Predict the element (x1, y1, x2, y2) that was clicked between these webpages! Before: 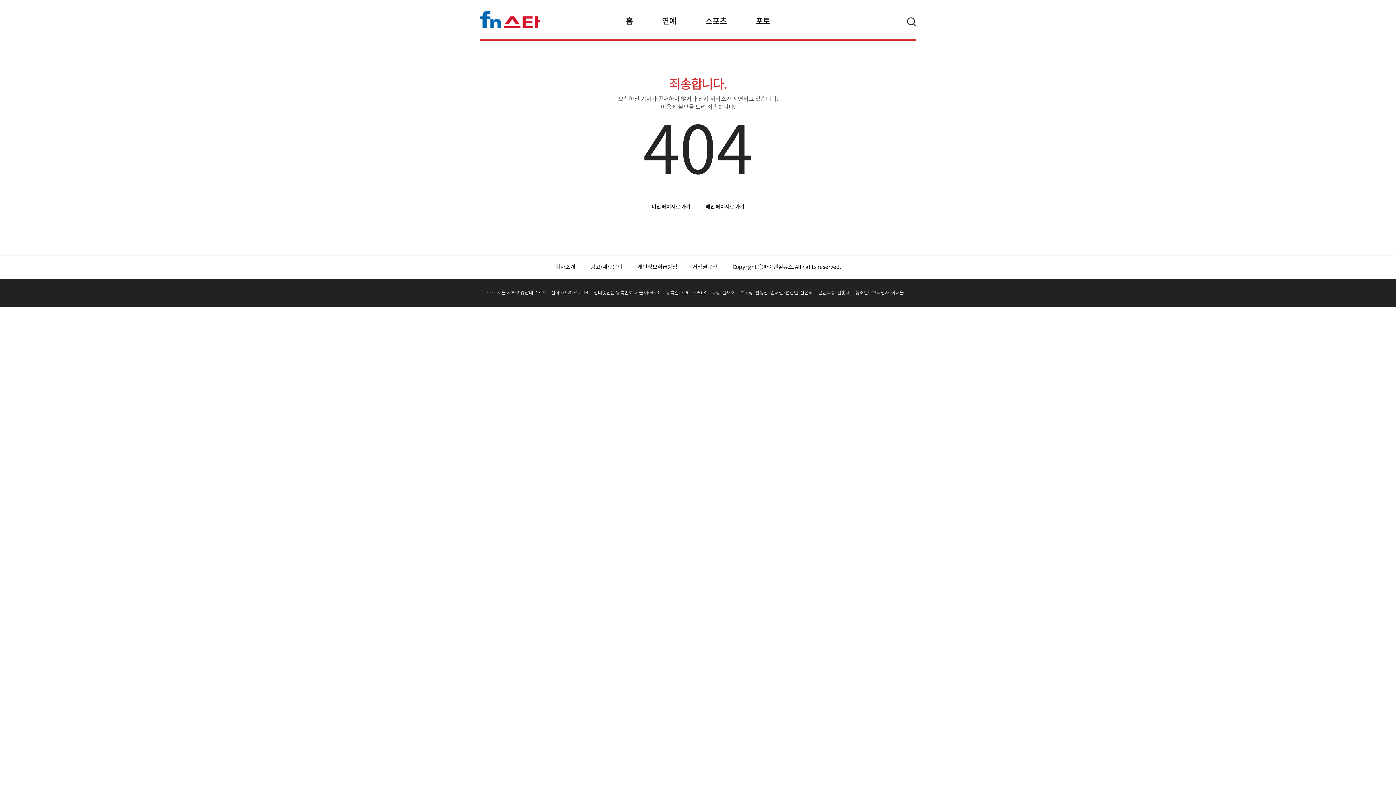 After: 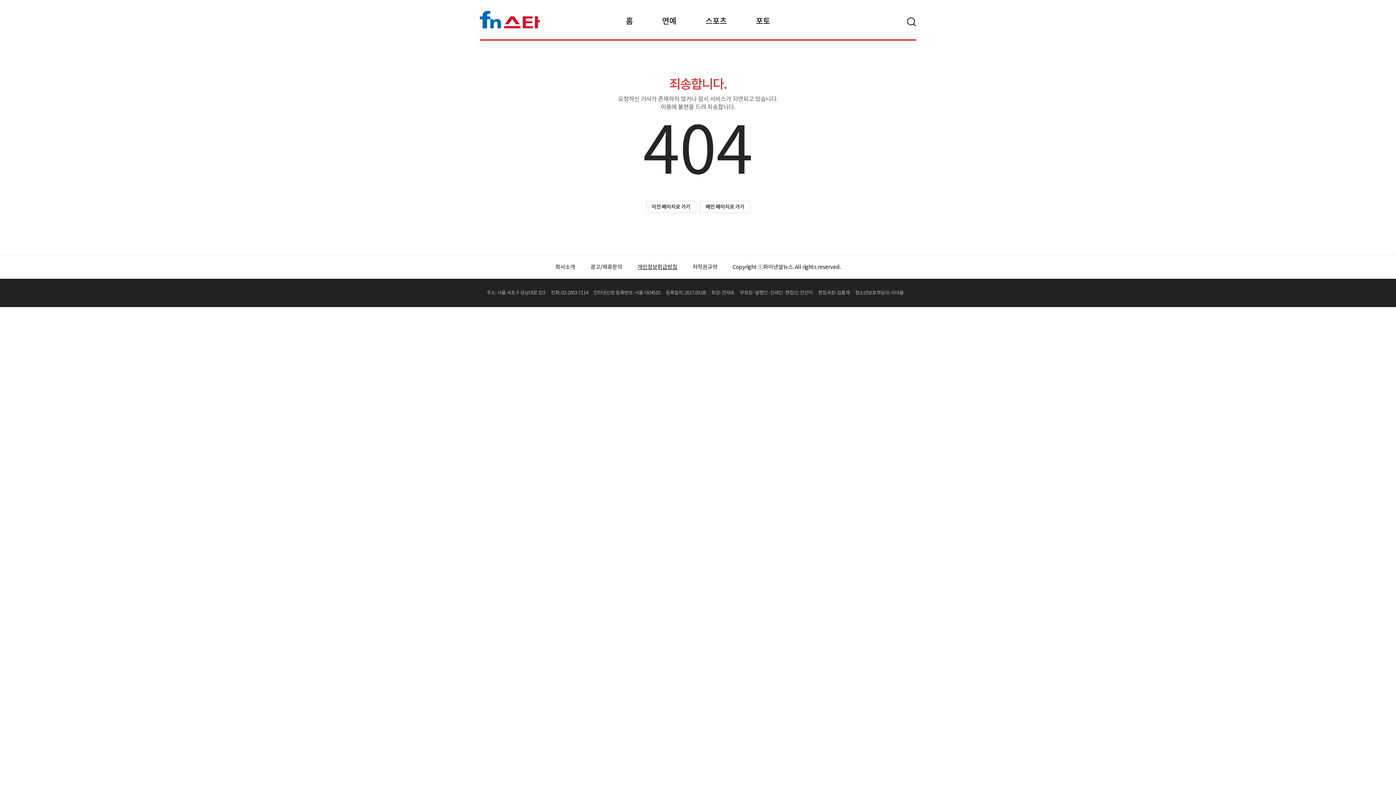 Action: label: 개인정보취급방침 bbox: (637, 263, 677, 270)